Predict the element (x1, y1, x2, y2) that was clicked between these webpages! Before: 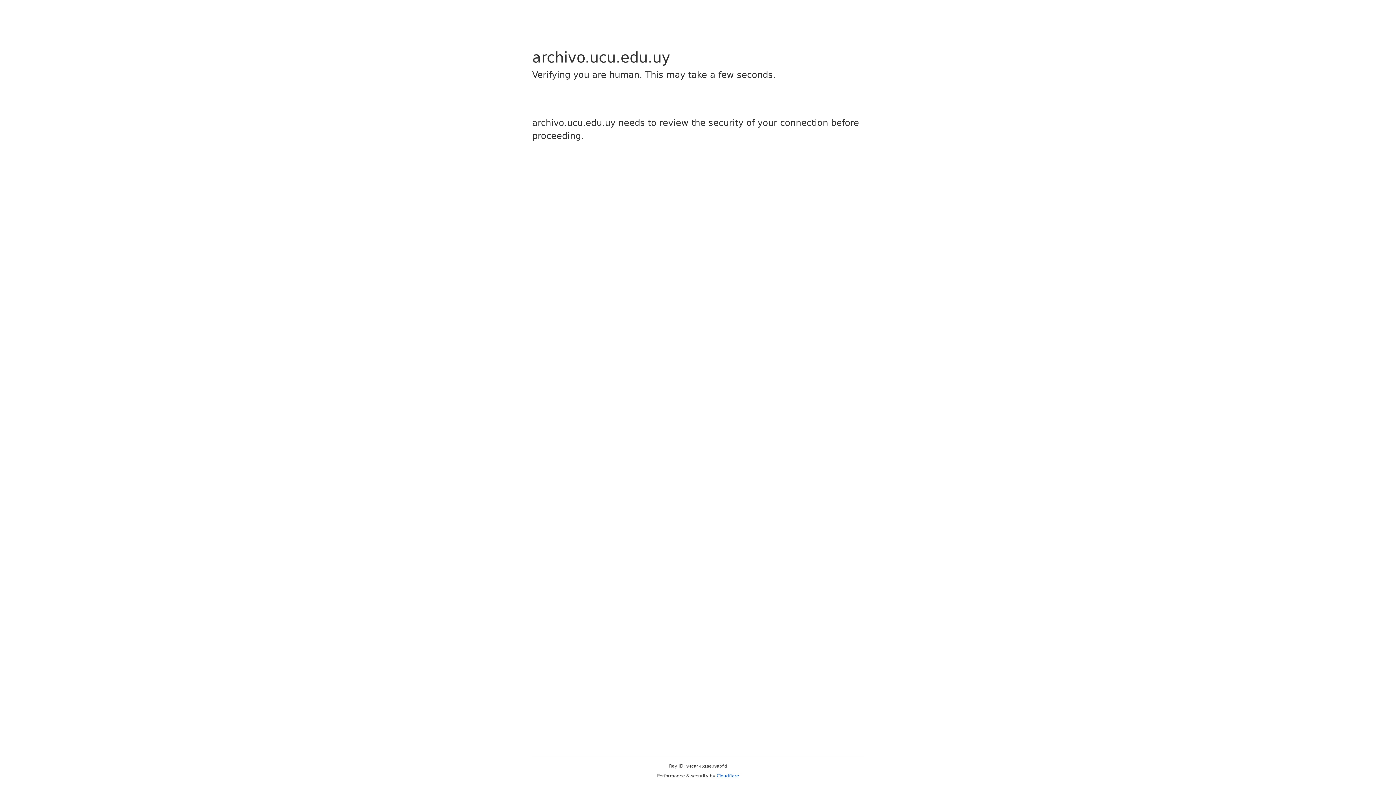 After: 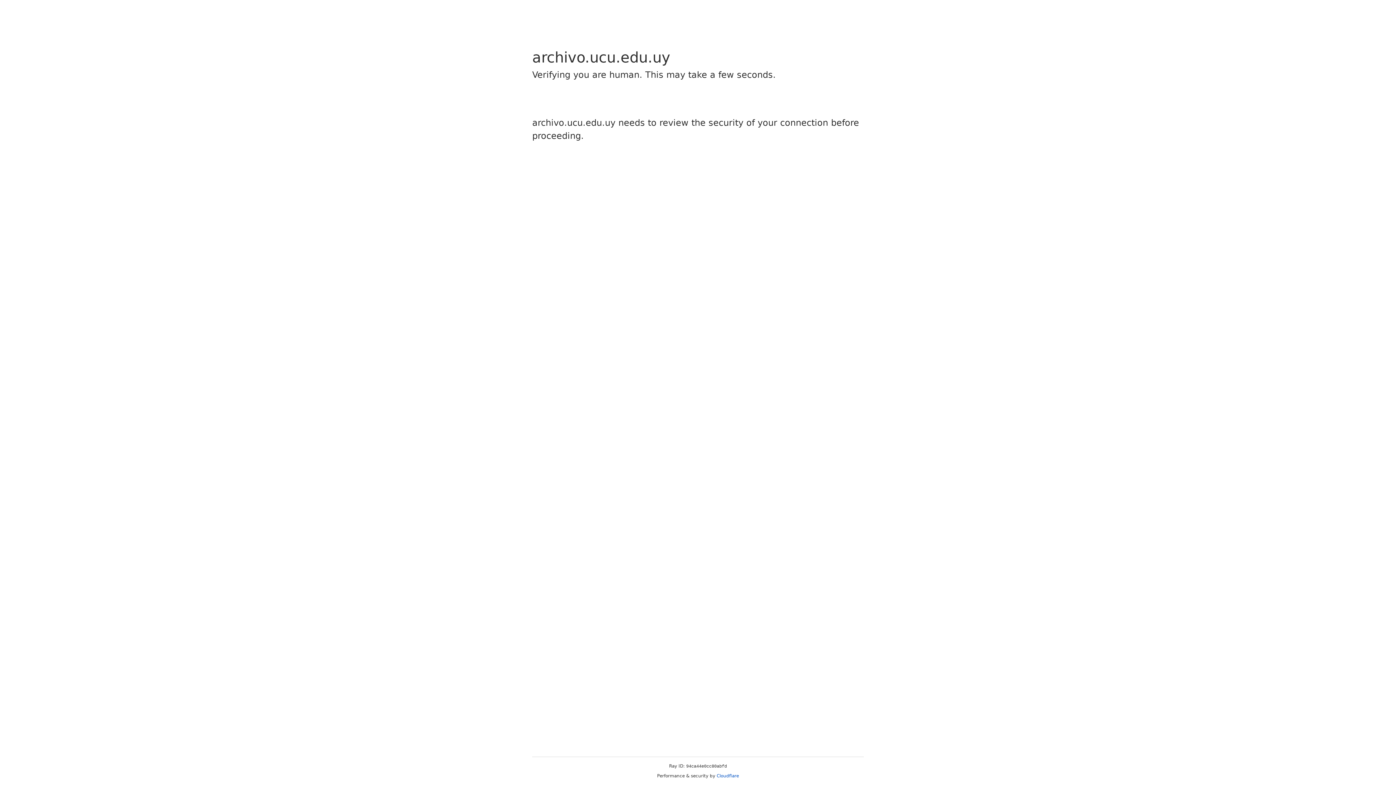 Action: bbox: (716, 773, 739, 778) label: Cloudflare